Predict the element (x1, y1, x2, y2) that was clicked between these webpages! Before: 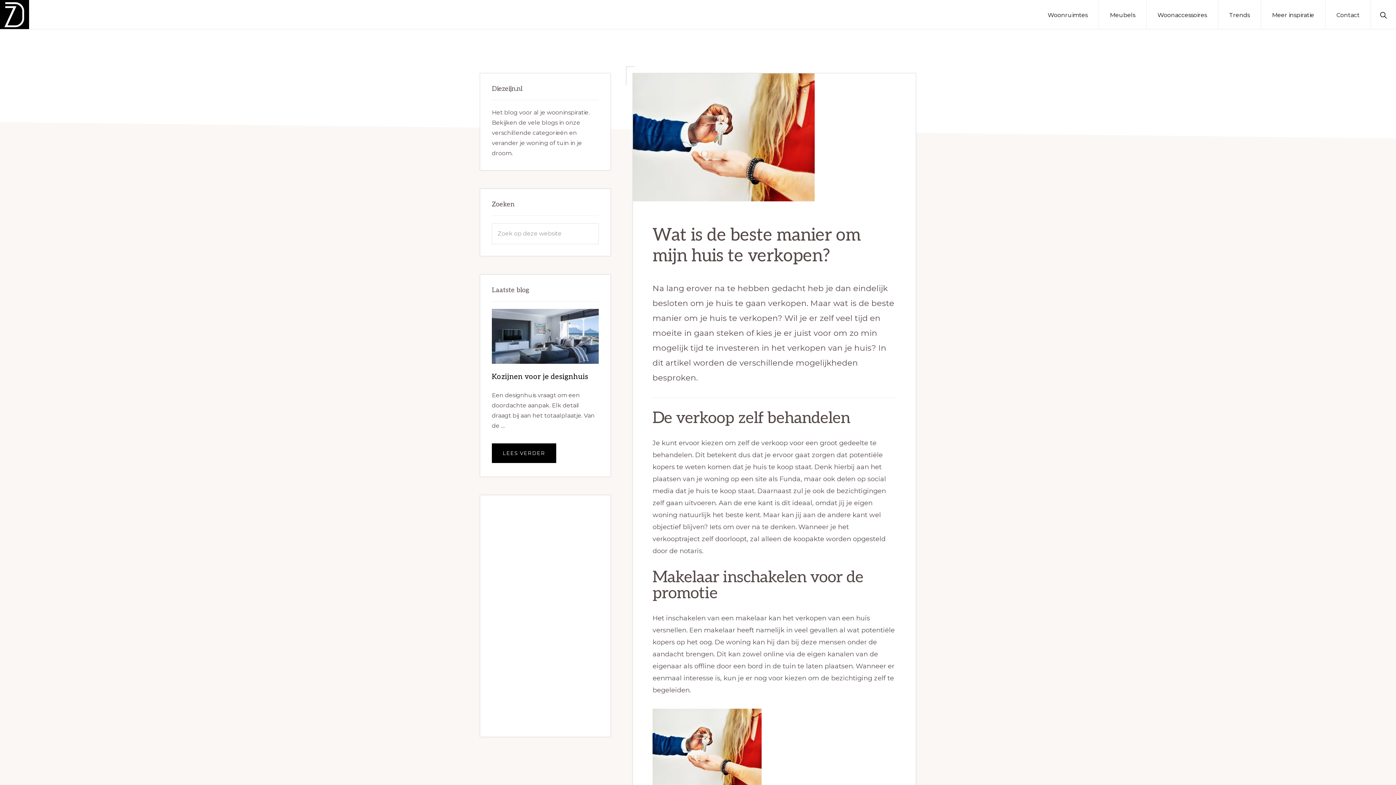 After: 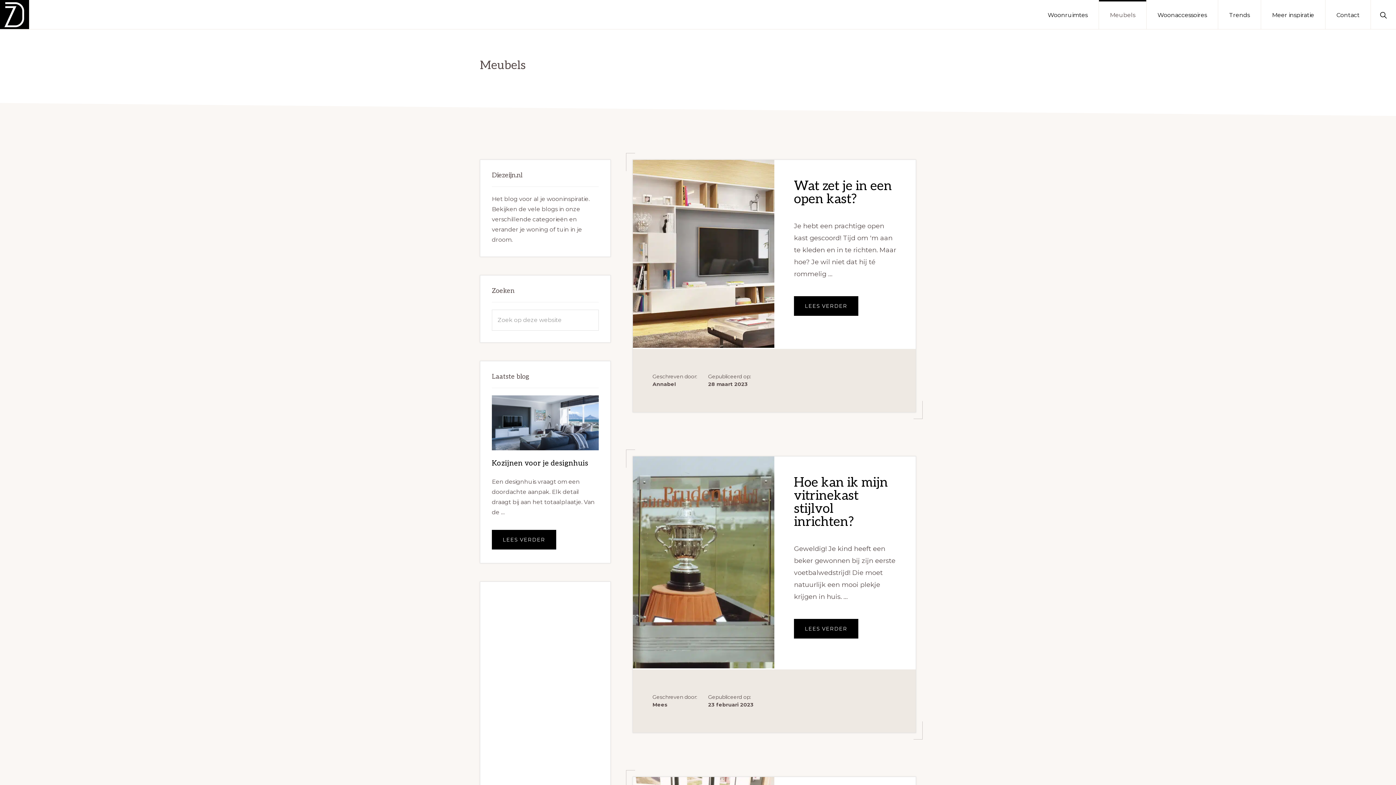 Action: label: Meubels bbox: (1099, 0, 1146, 29)